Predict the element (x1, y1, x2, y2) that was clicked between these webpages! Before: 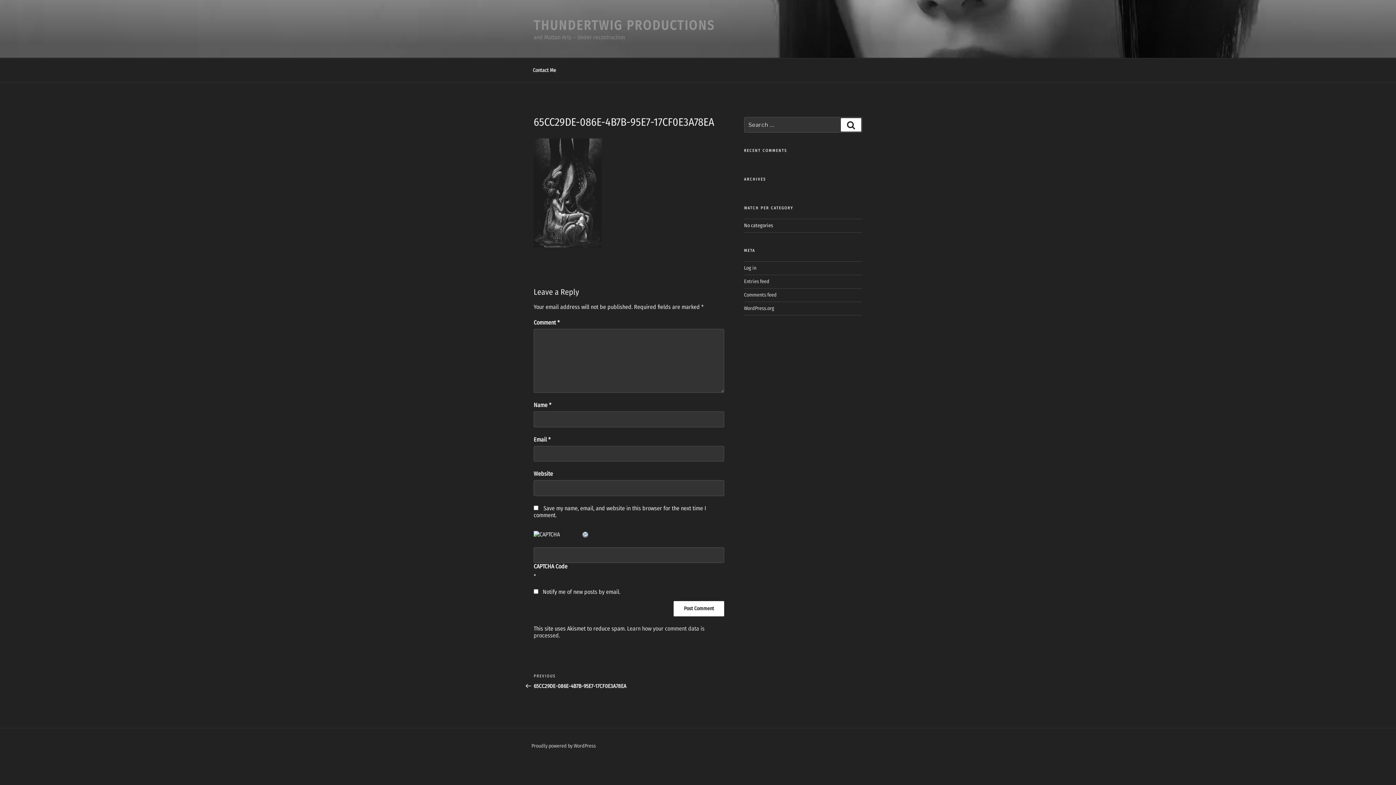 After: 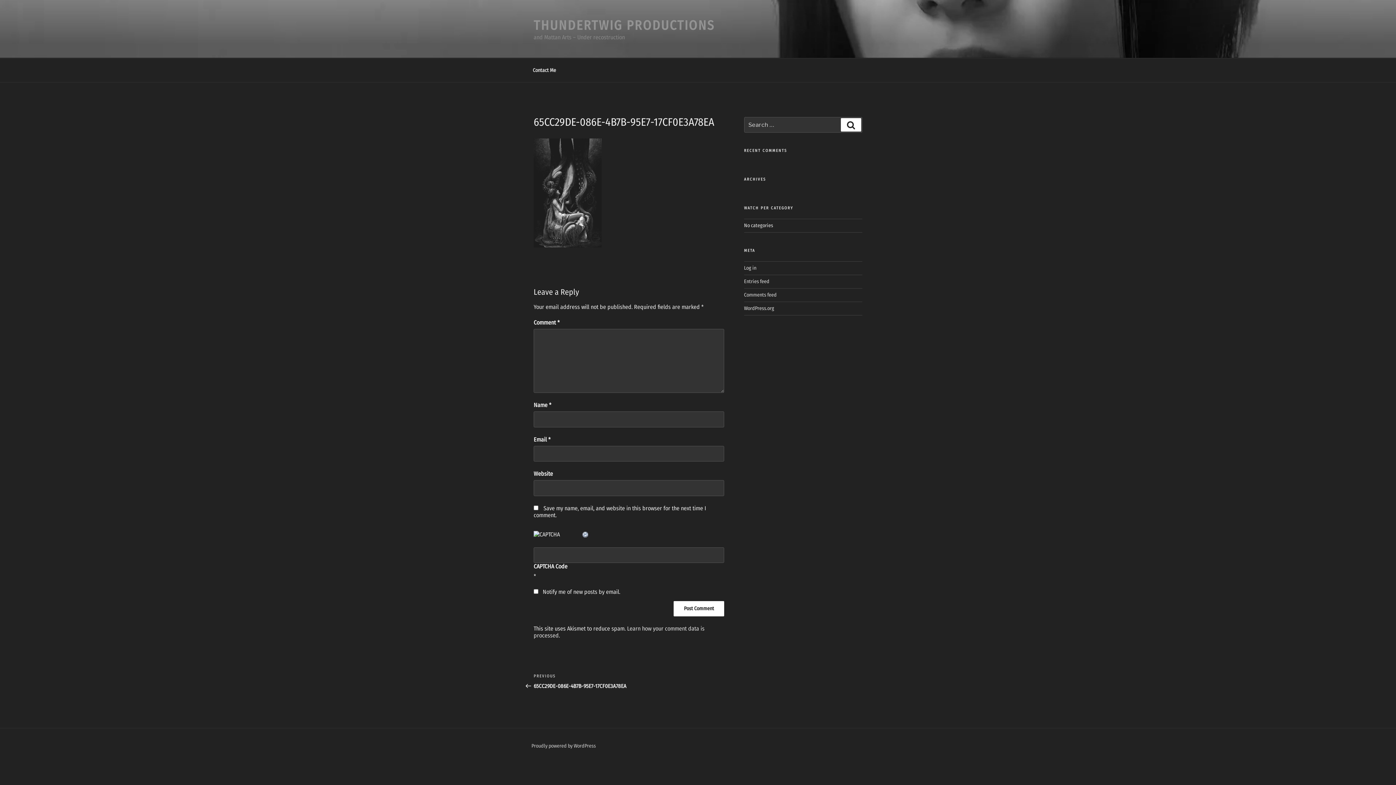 Action: bbox: (581, 531, 589, 538)